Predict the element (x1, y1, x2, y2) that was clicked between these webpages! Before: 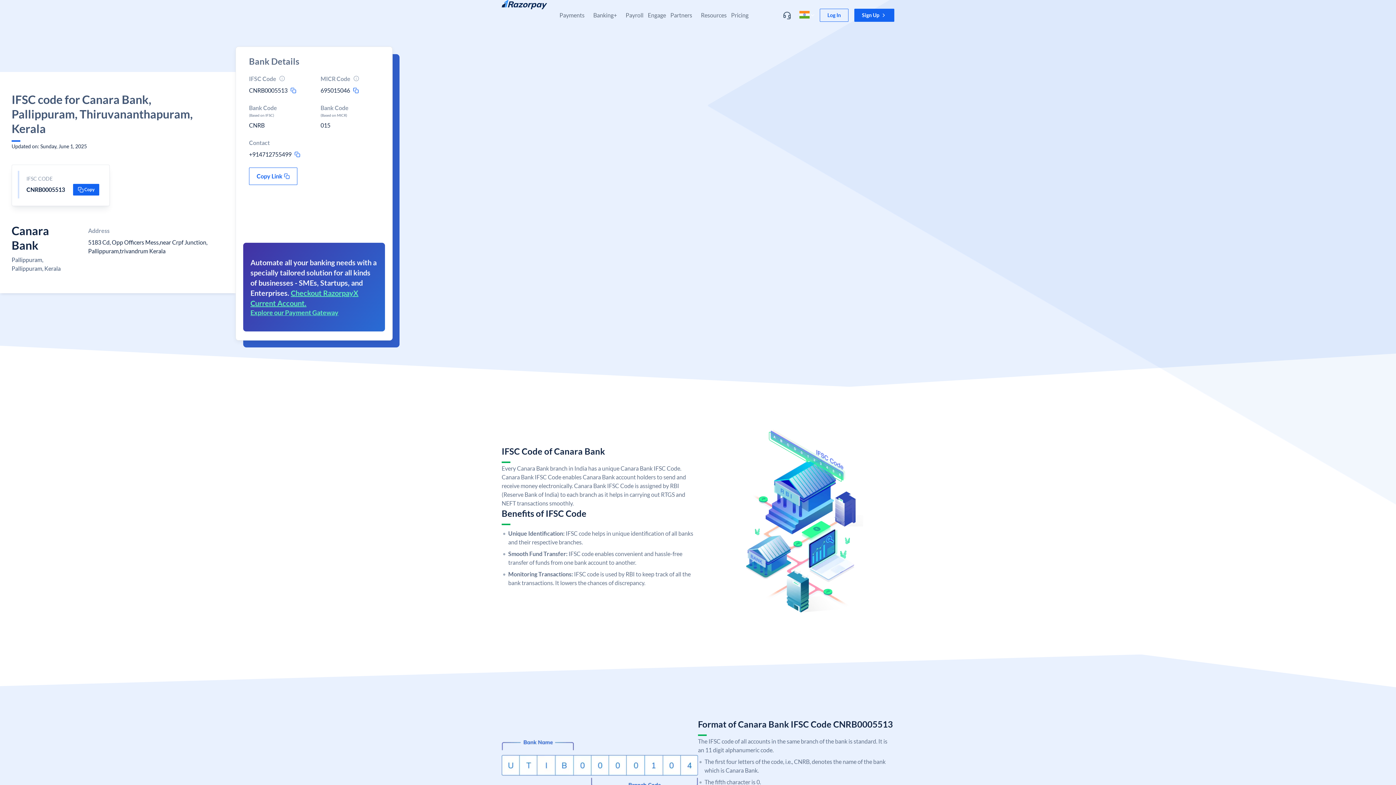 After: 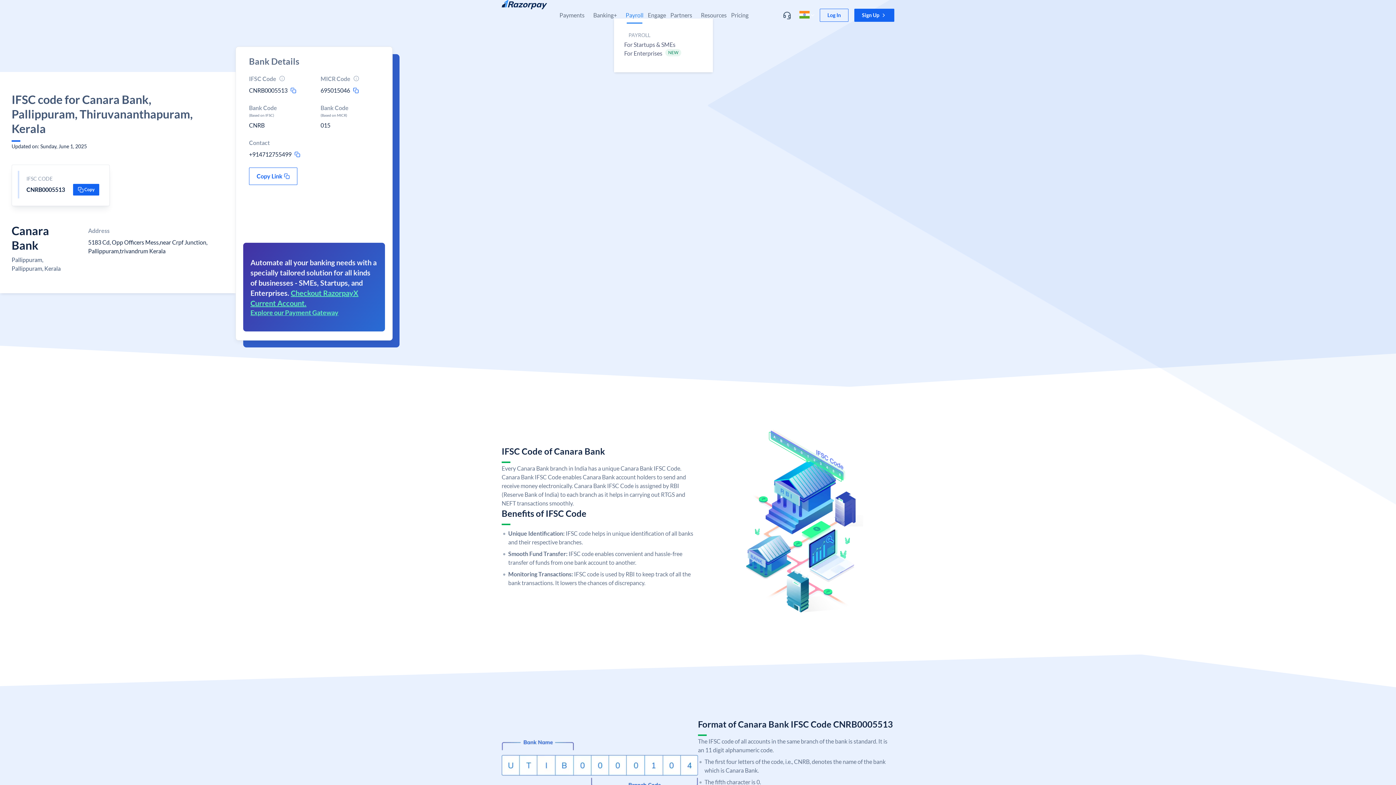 Action: label: Payroll bbox: (625, 11, 643, 18)